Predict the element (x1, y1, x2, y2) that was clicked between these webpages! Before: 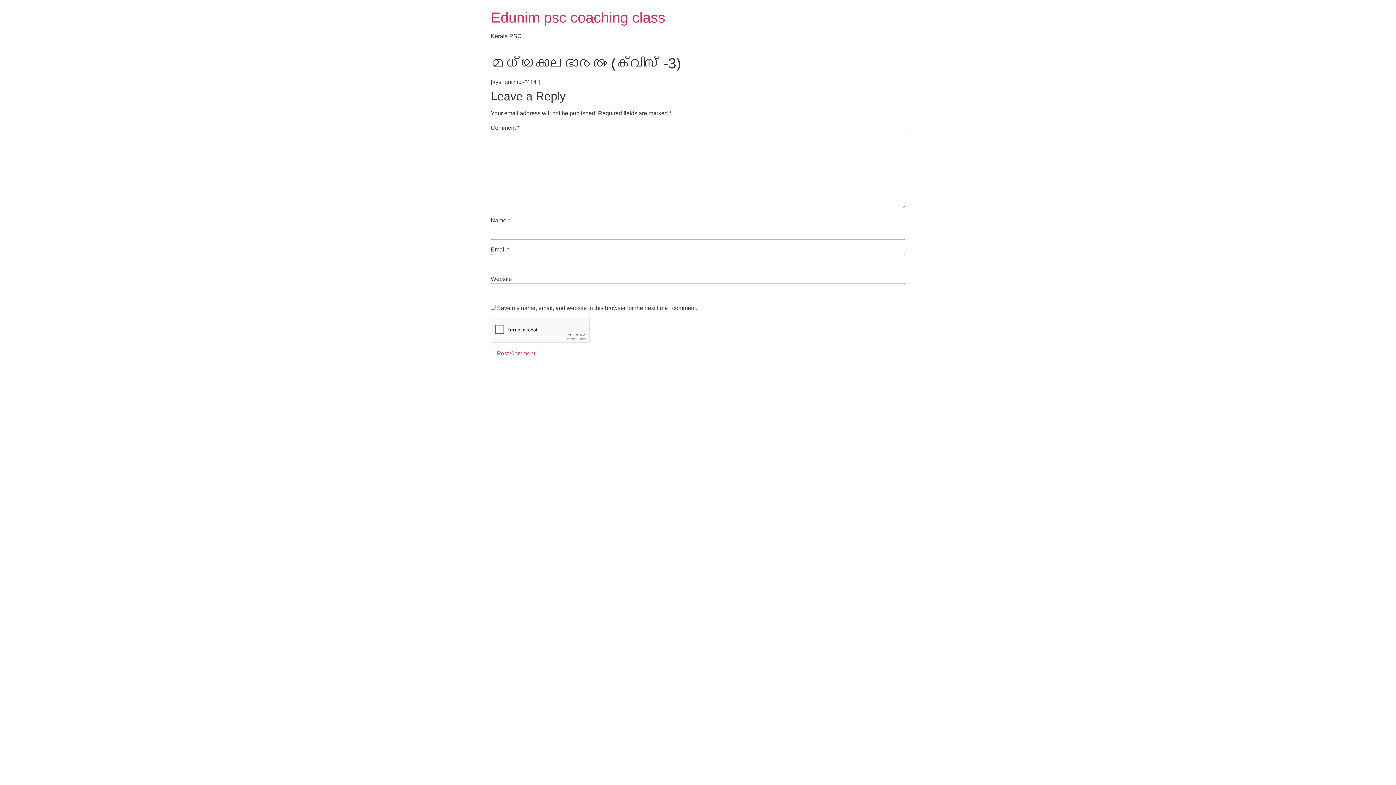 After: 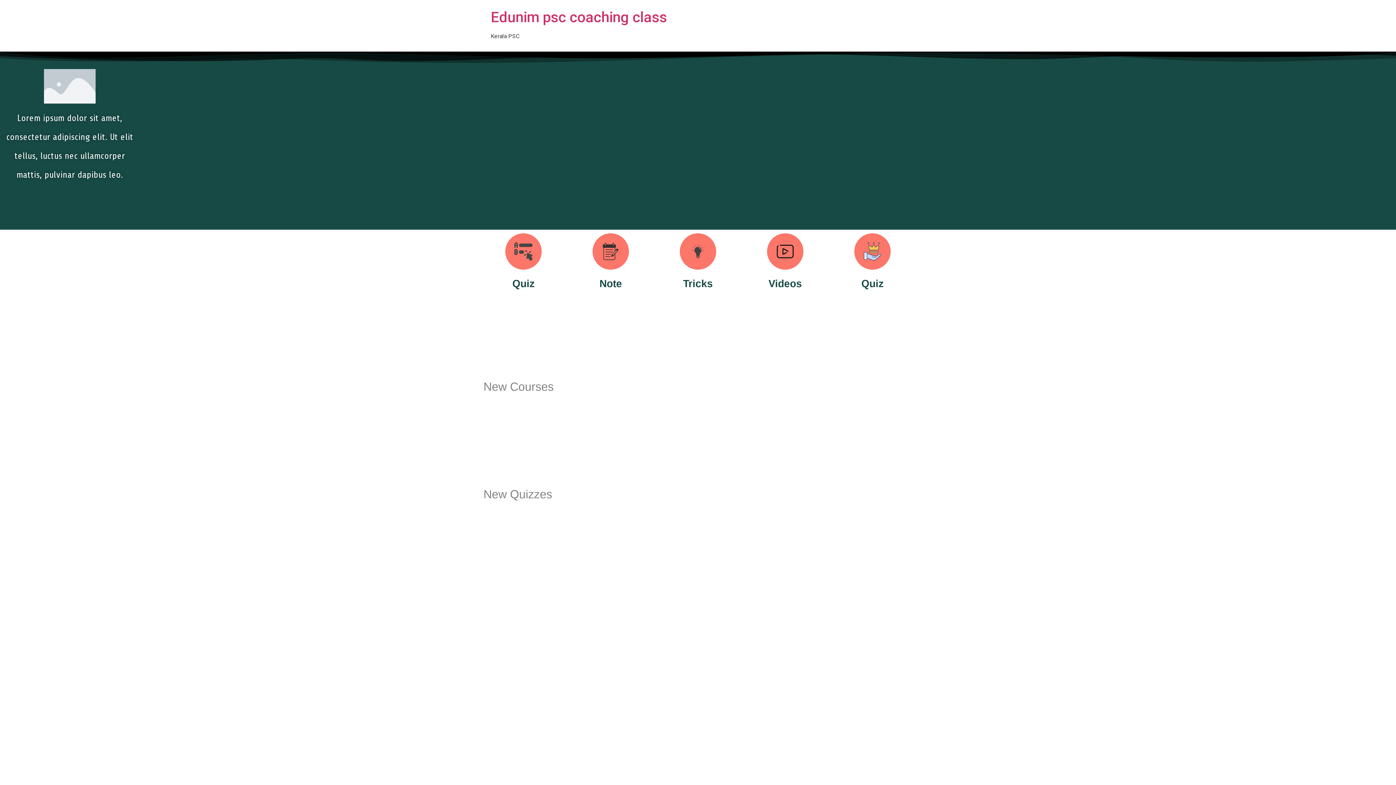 Action: label: Edunim psc coaching class bbox: (490, 9, 665, 25)